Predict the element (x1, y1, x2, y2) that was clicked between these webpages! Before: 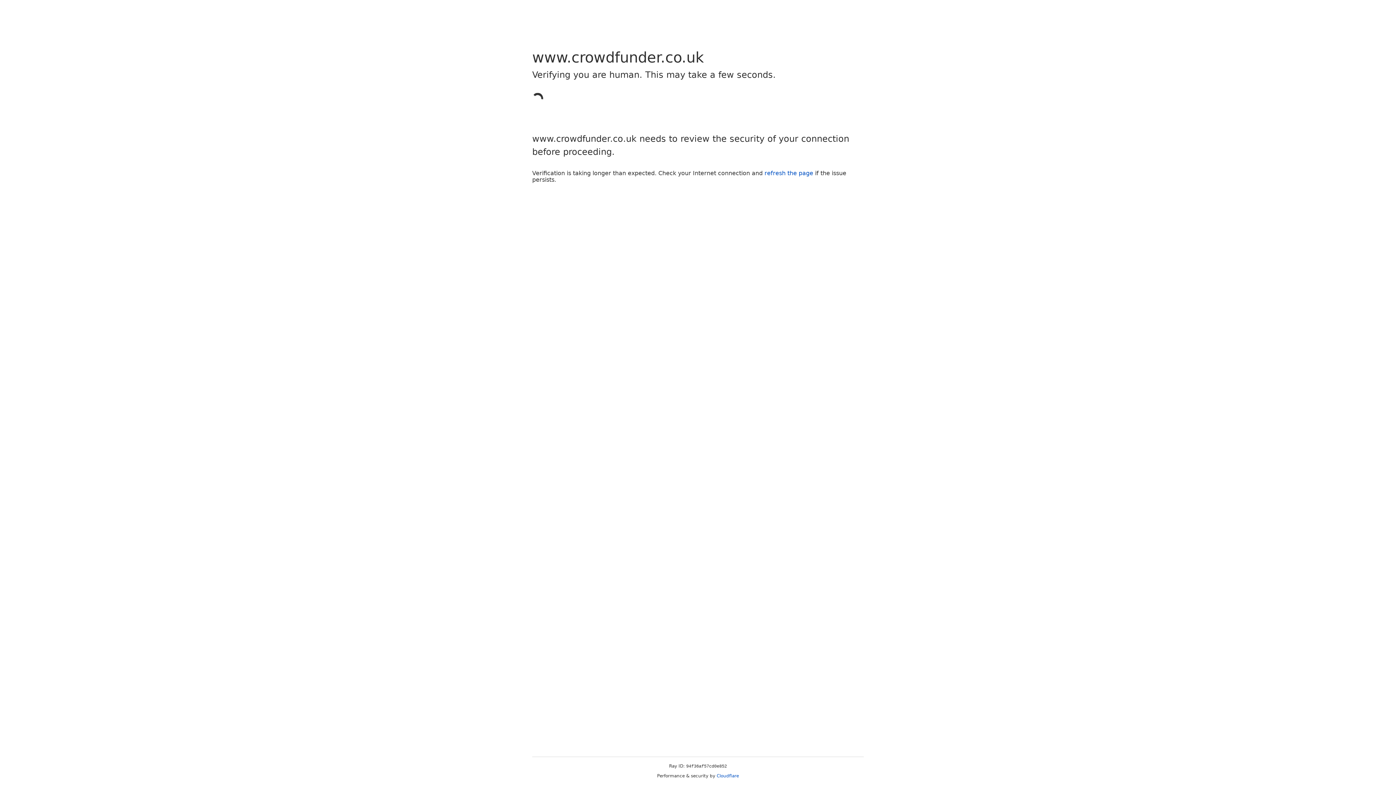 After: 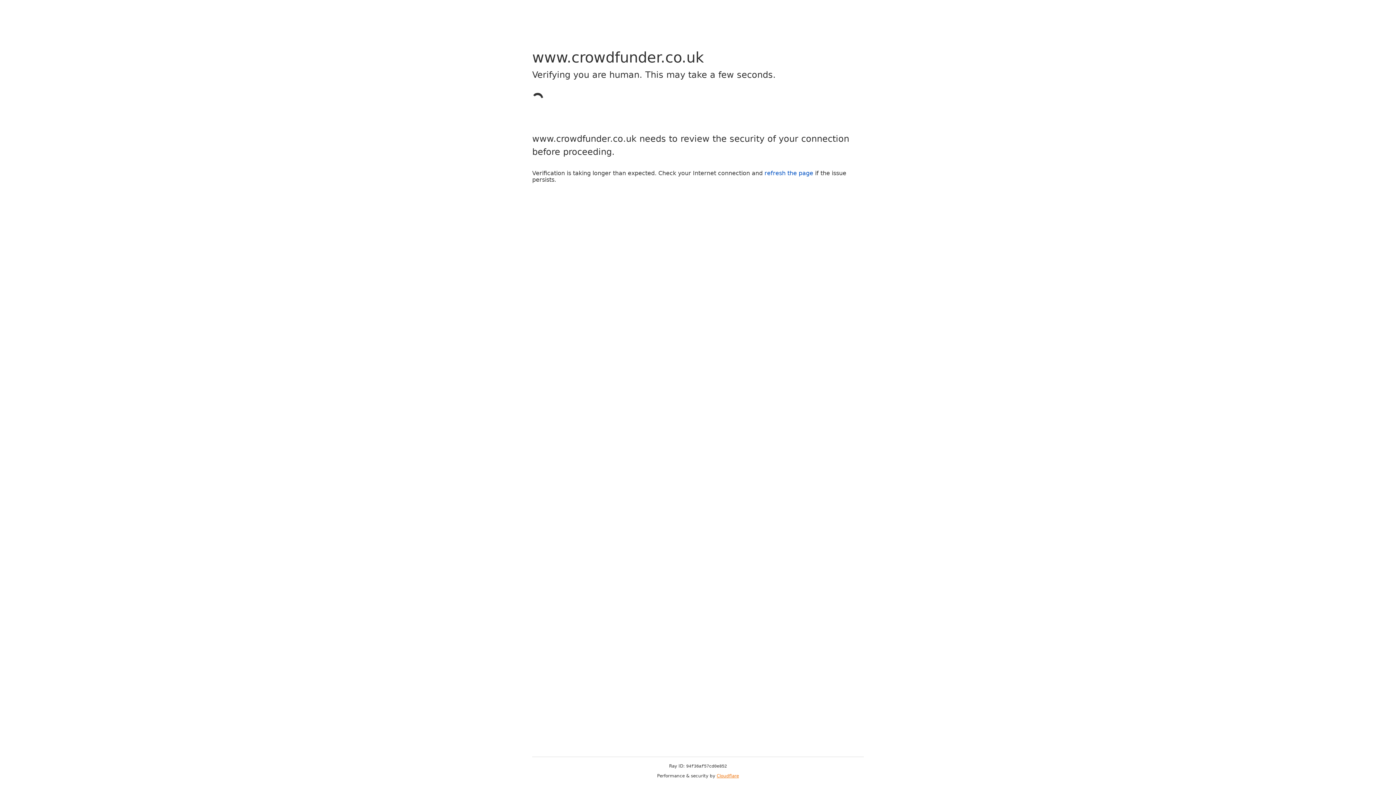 Action: bbox: (716, 773, 739, 778) label: Cloudflare